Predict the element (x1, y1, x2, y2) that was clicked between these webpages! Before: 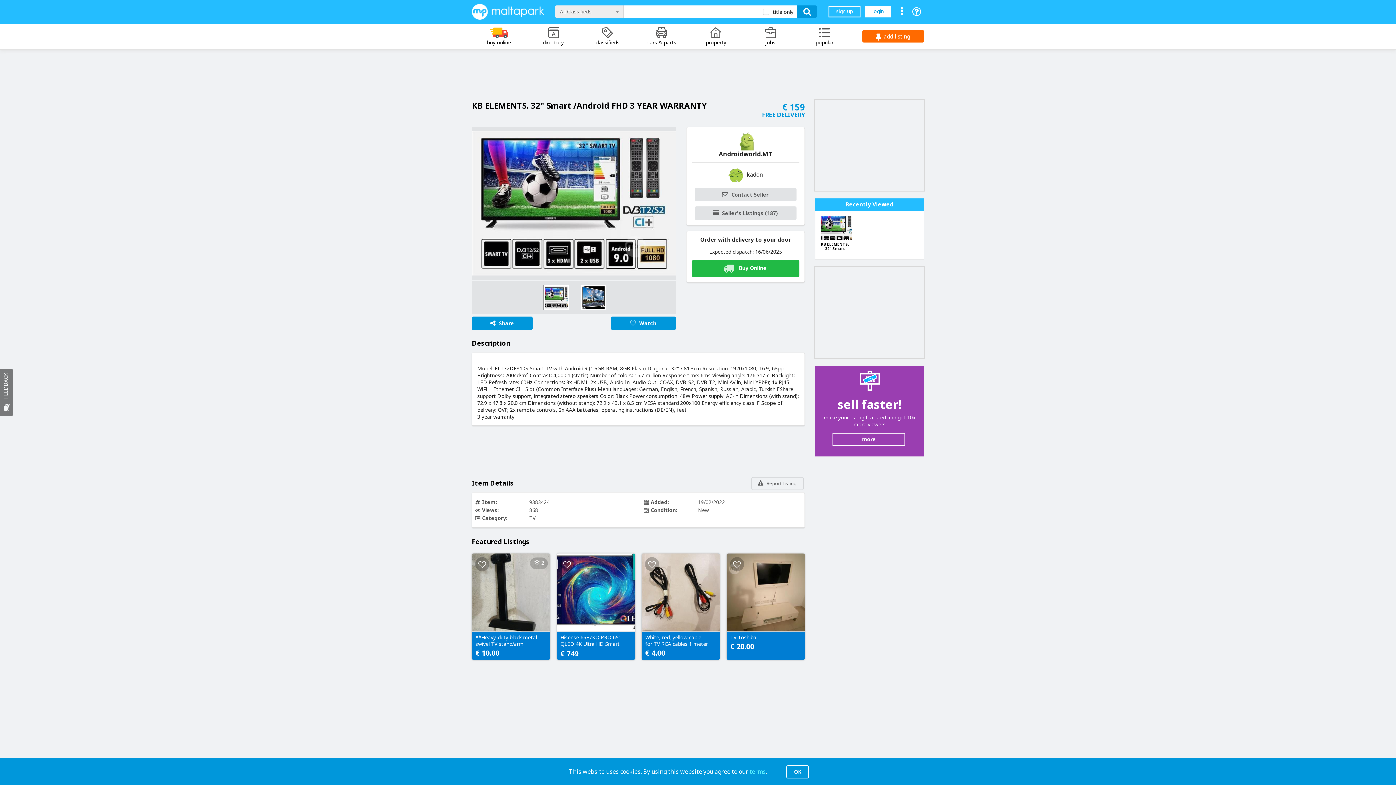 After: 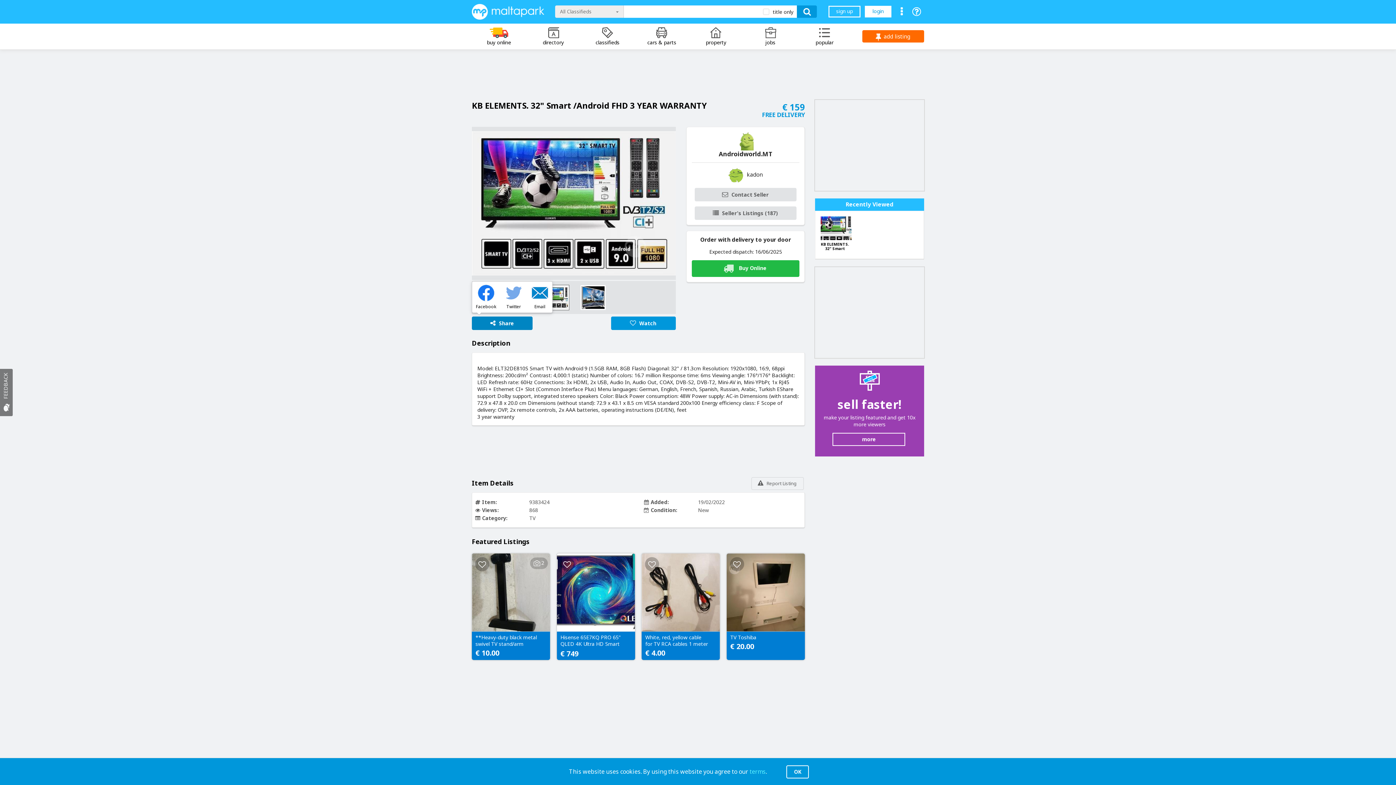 Action: bbox: (472, 316, 532, 330) label: Share